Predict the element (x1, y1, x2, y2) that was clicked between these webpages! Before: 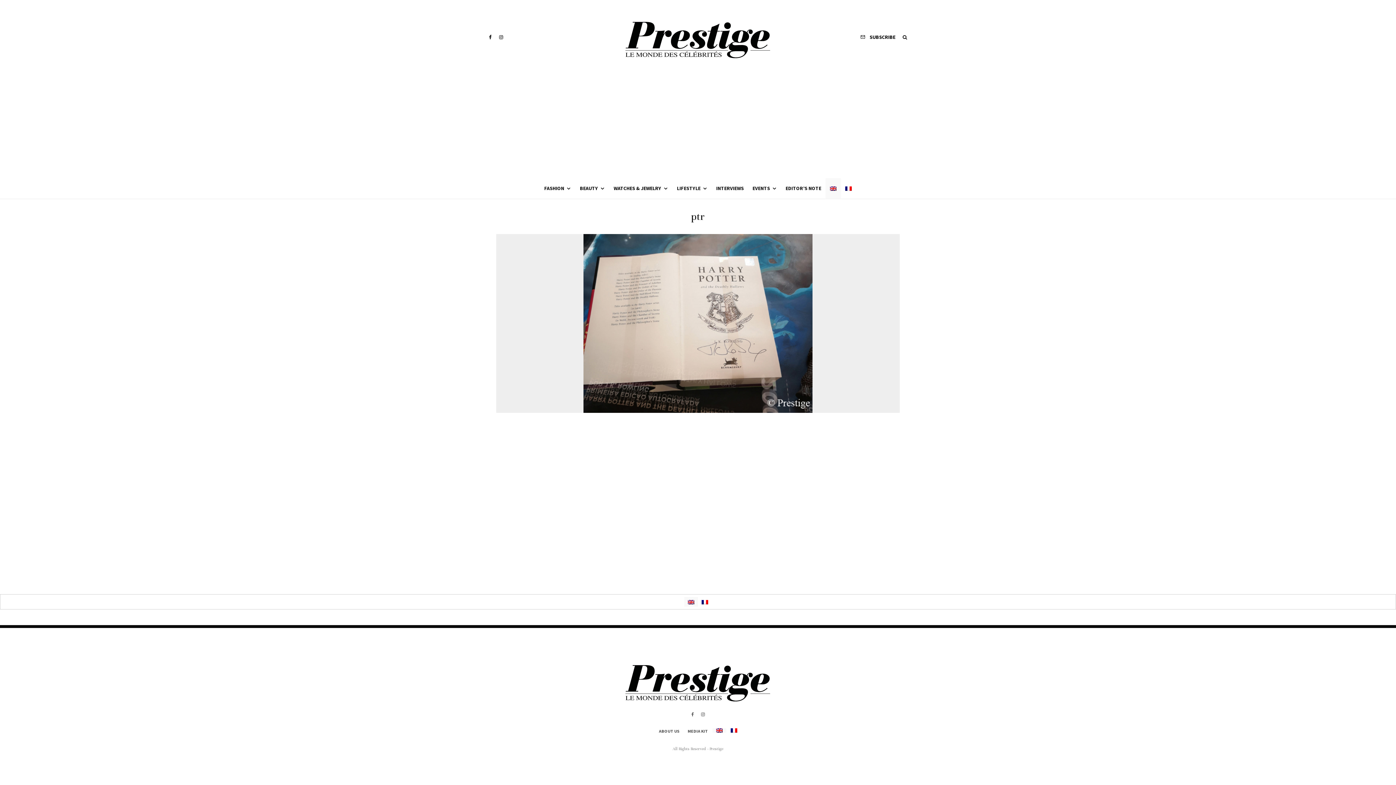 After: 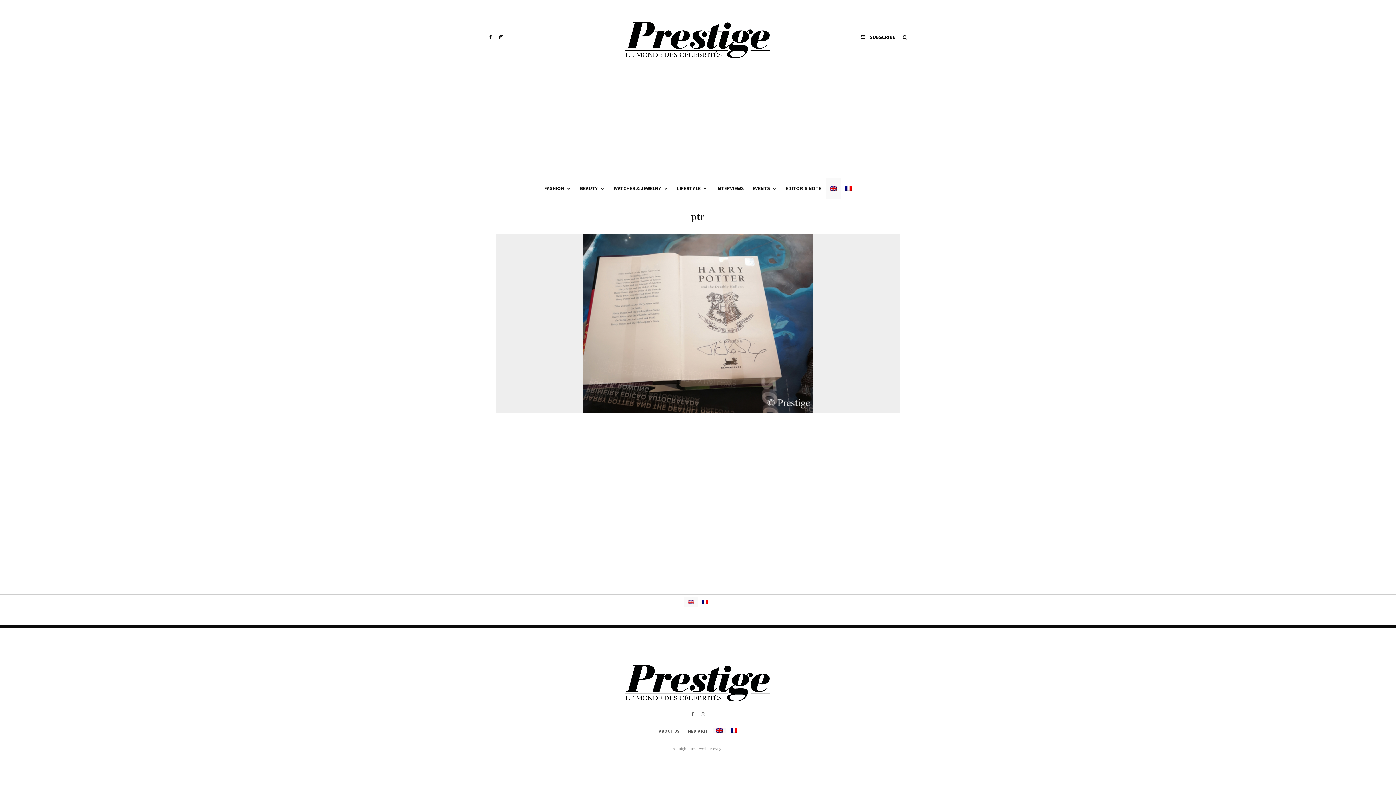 Action: bbox: (684, 597, 698, 607)